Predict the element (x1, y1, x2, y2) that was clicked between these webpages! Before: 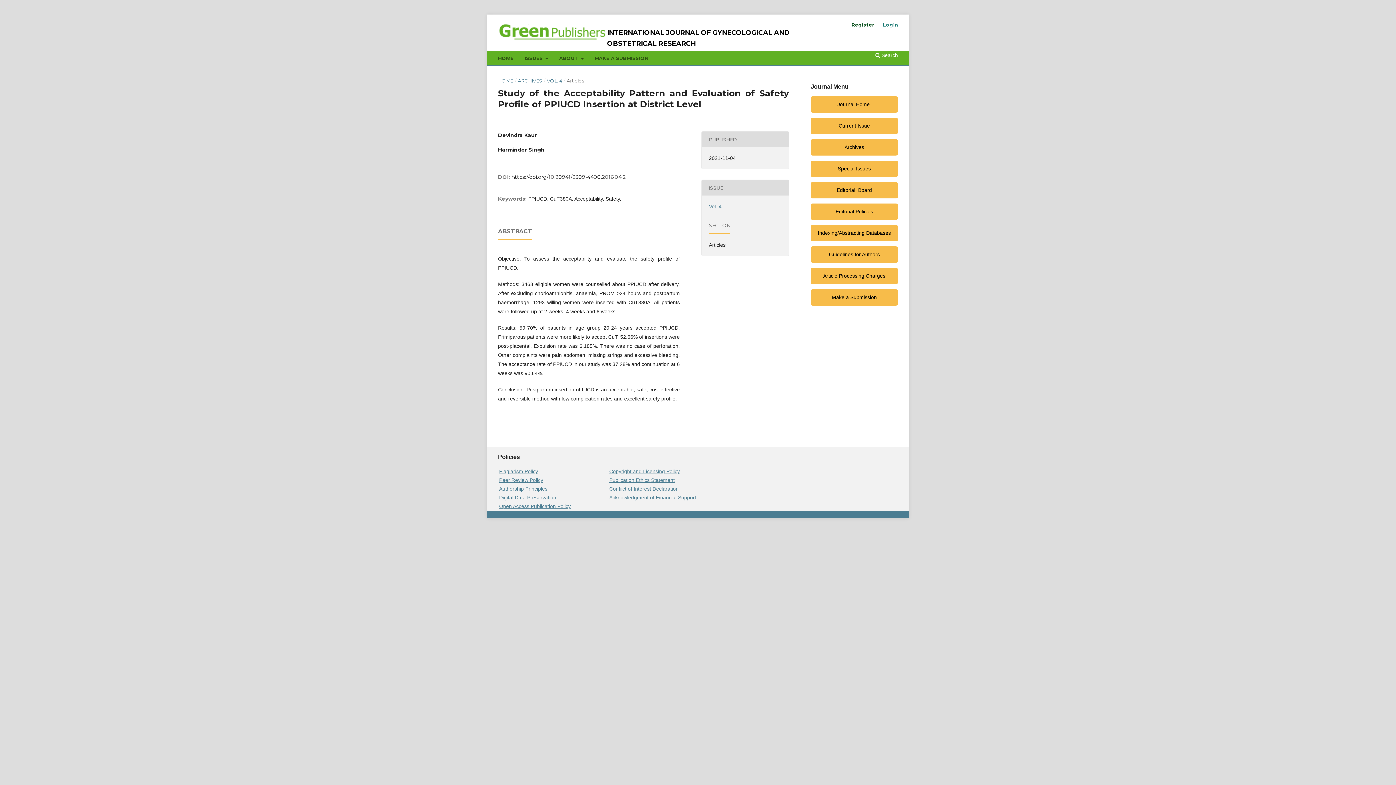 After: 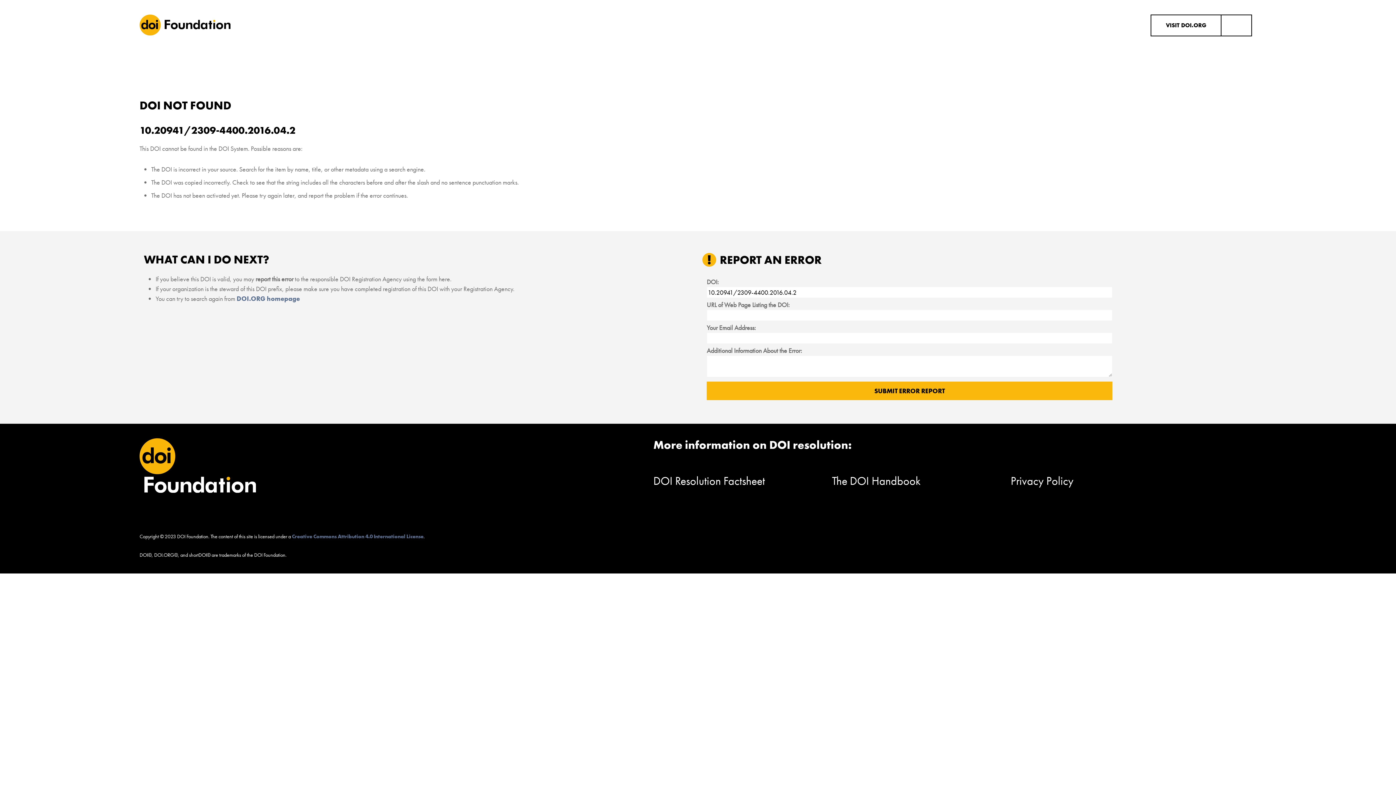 Action: label: https://doi.org/10.20941/2309-4400.2016.04.2 bbox: (511, 173, 625, 180)